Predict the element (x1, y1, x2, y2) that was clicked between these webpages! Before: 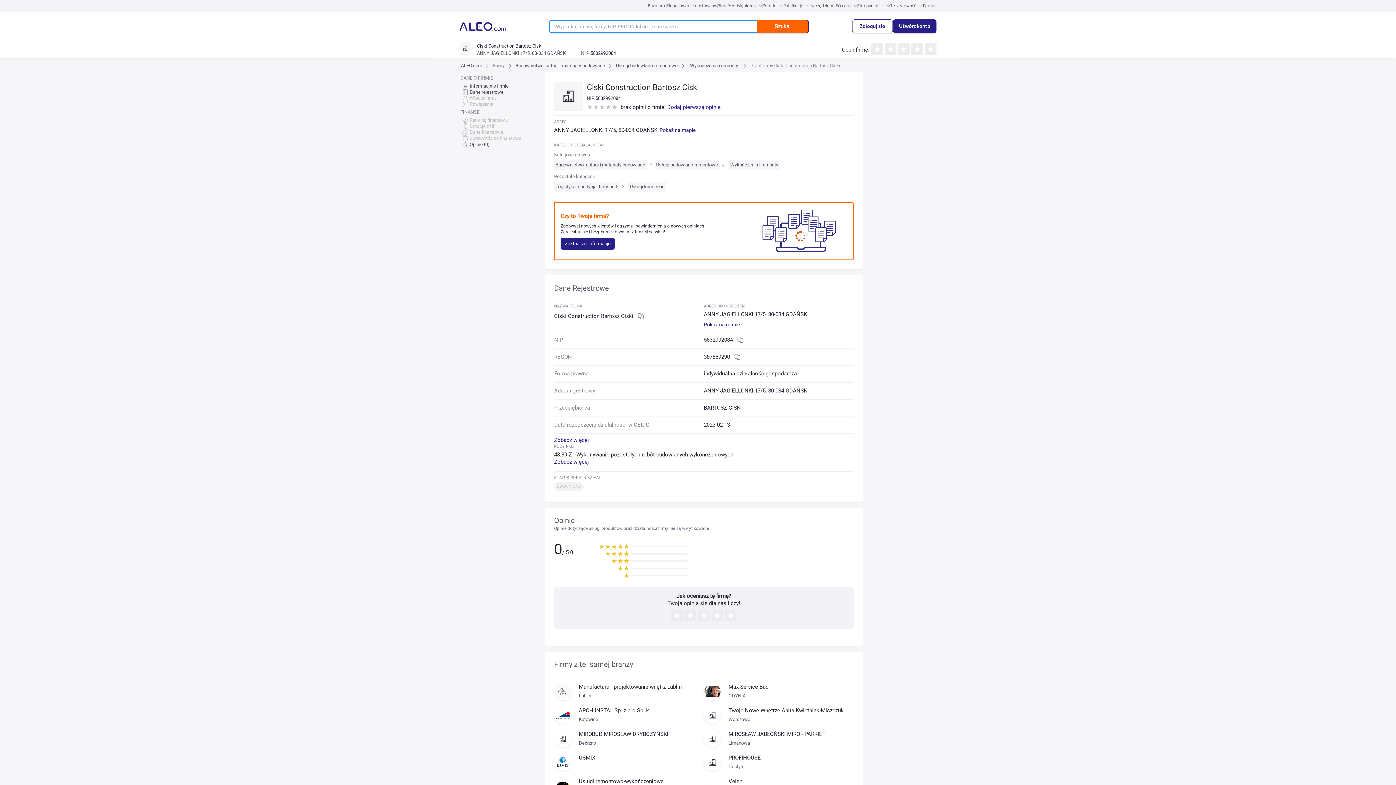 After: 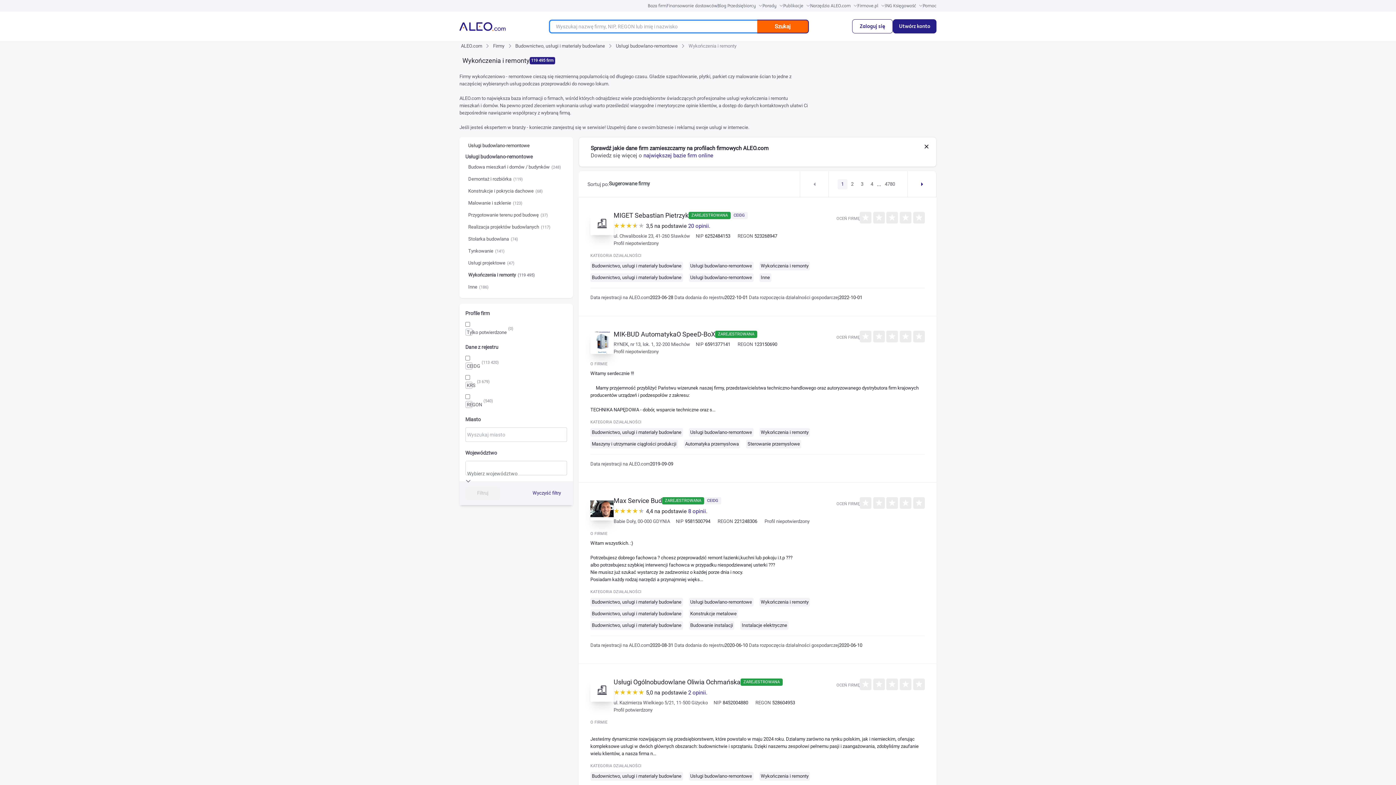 Action: label: Wykończenia i remonty bbox: (729, 159, 779, 170)